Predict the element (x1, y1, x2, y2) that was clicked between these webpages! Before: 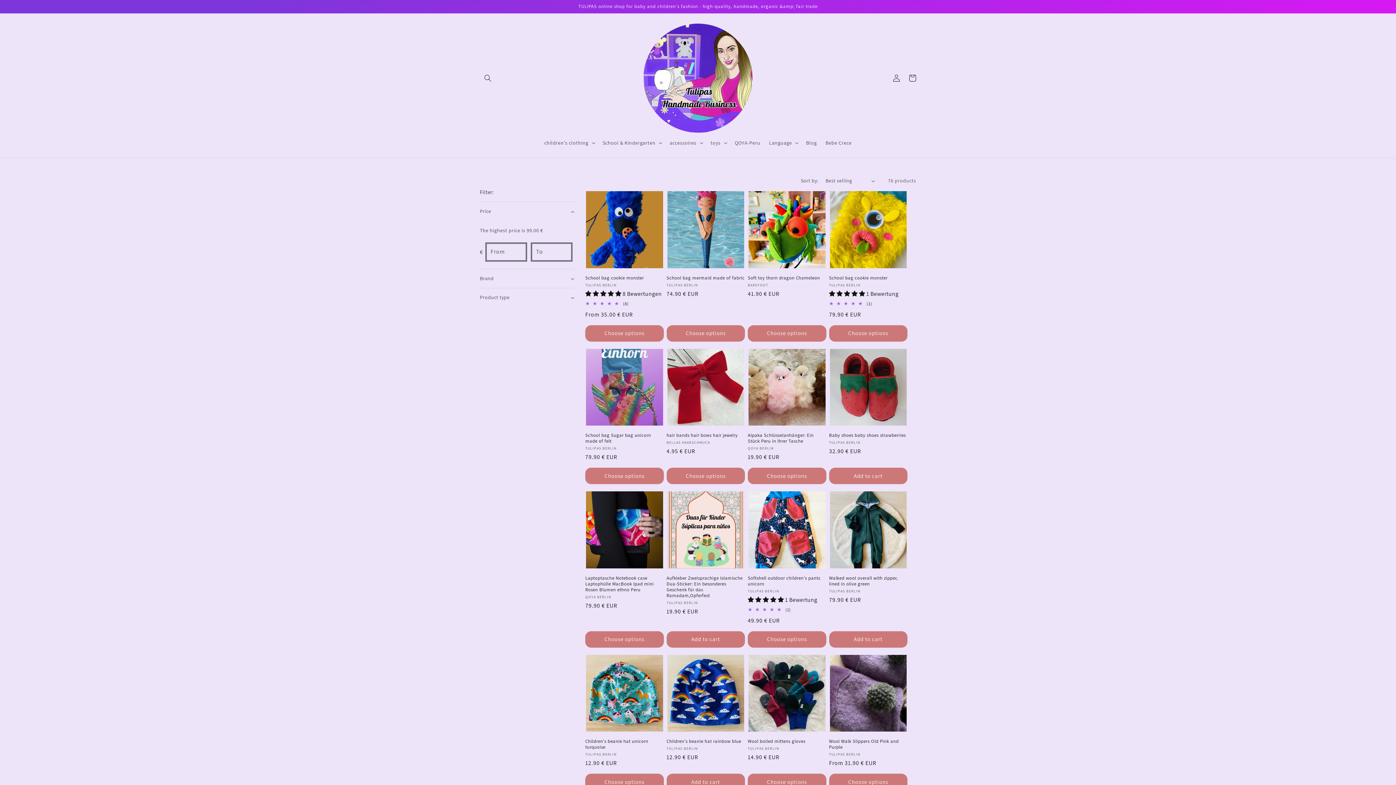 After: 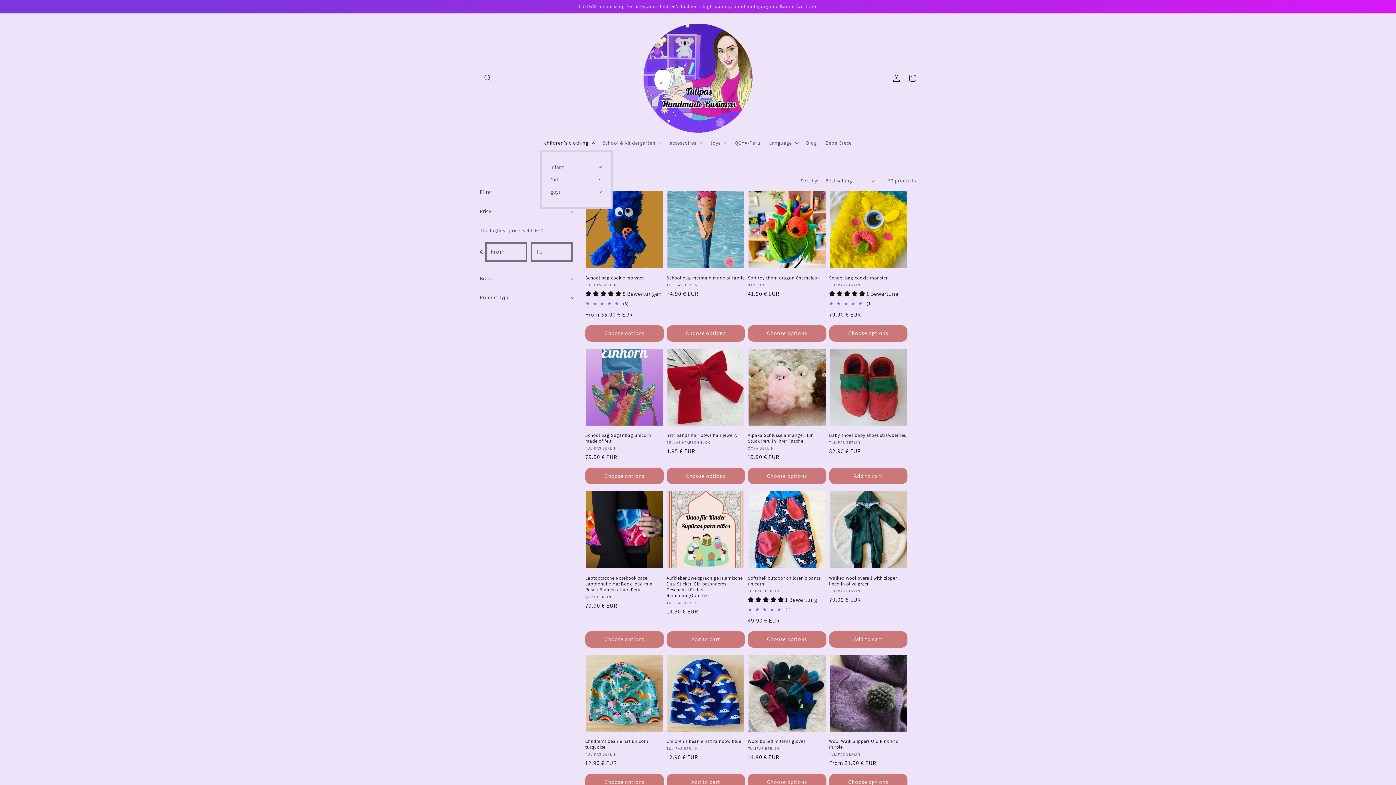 Action: label: children's clothing bbox: (540, 135, 598, 150)